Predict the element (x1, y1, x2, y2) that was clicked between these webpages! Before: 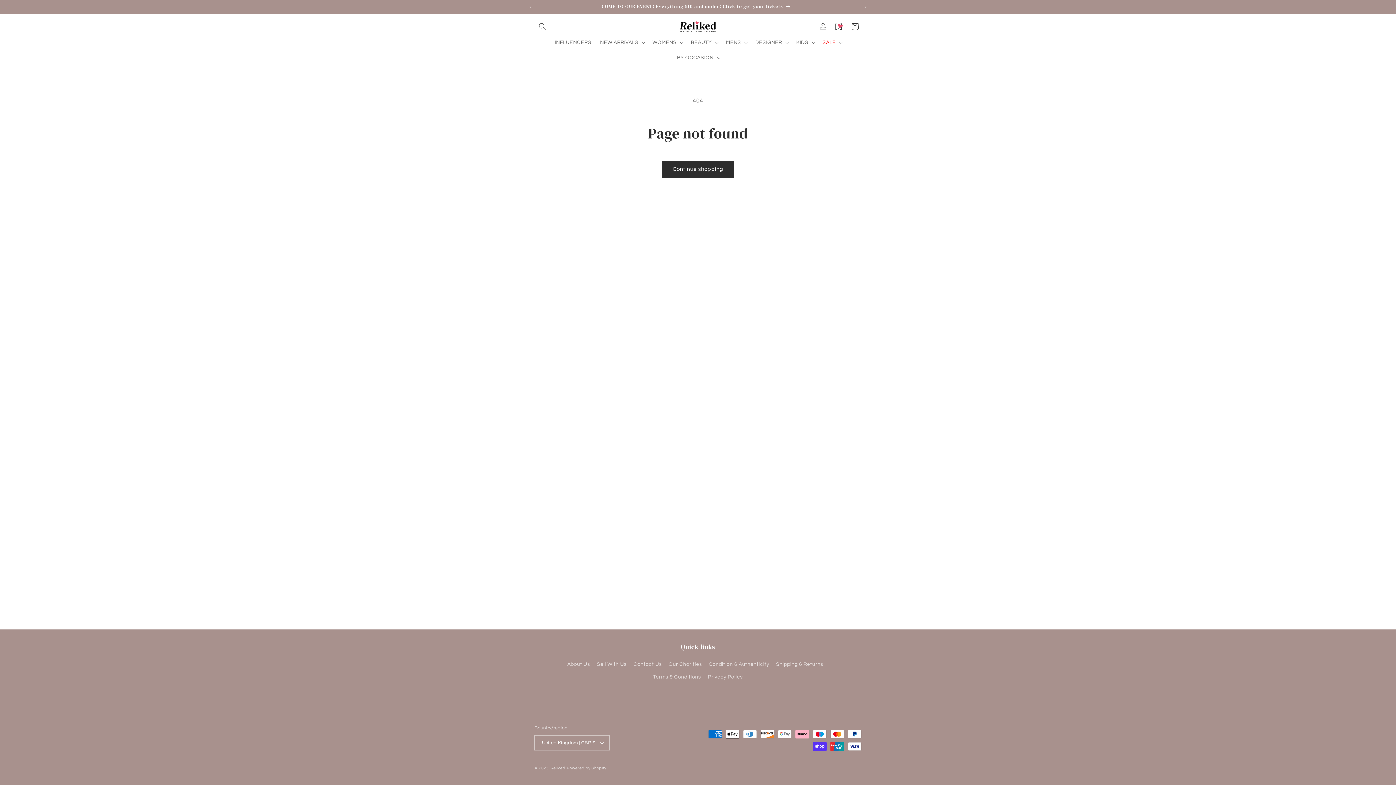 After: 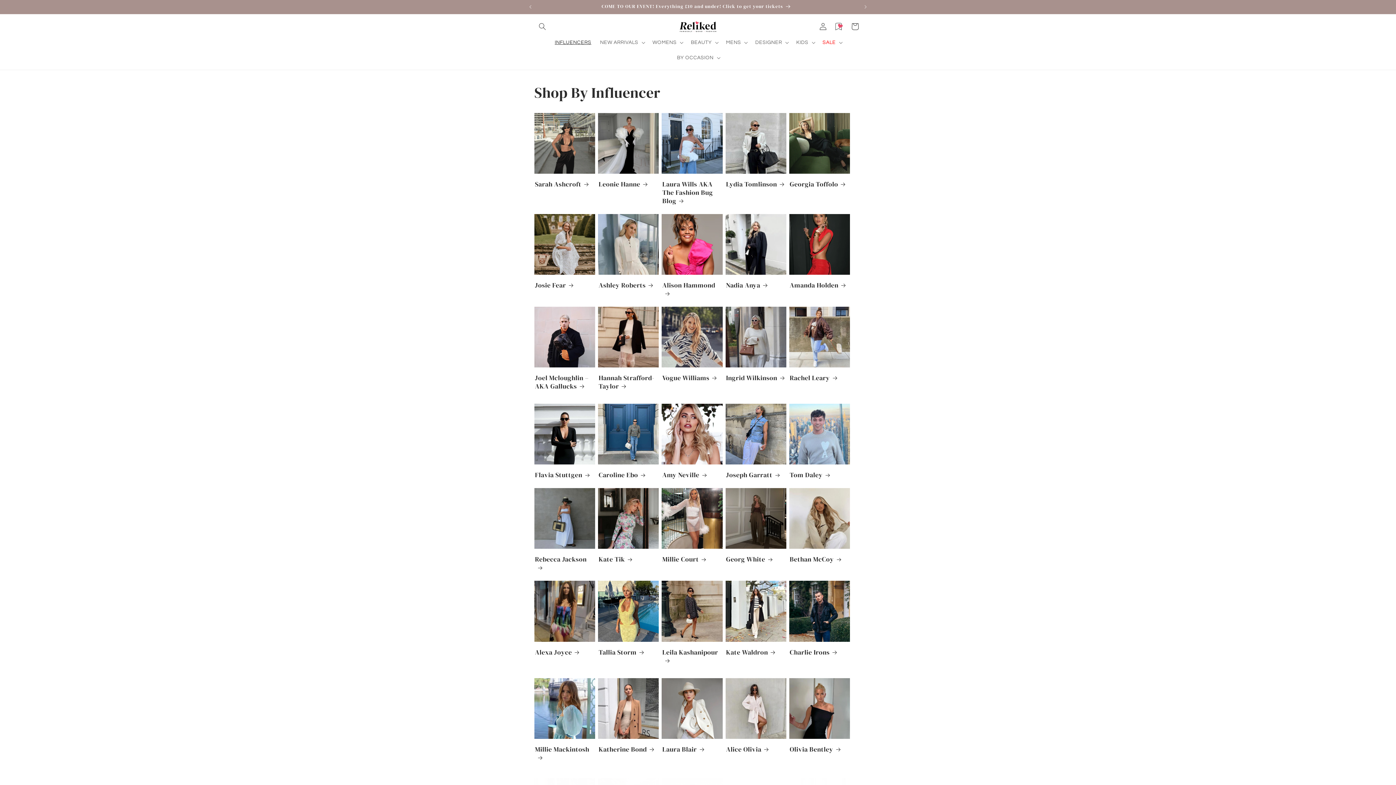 Action: label: INFLUENCERS bbox: (550, 34, 595, 50)